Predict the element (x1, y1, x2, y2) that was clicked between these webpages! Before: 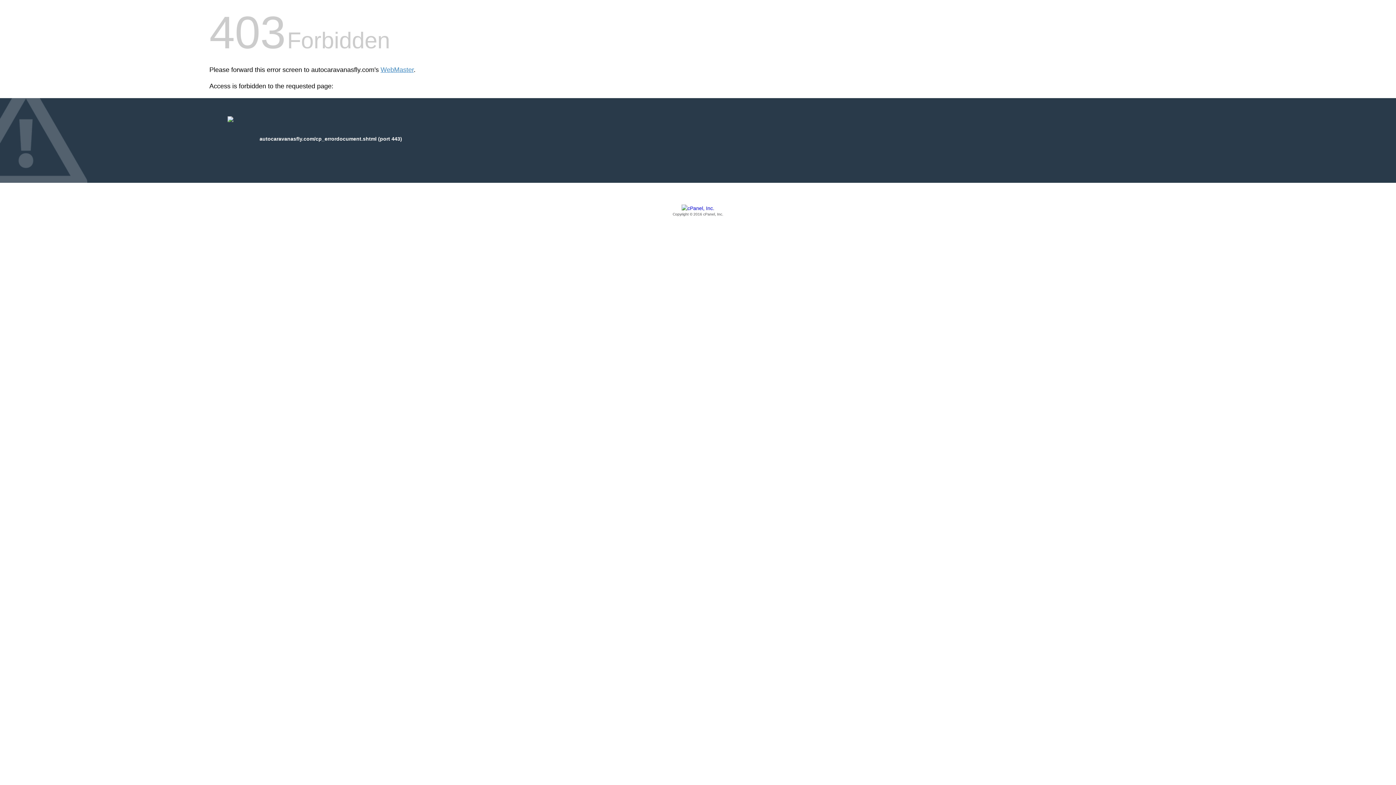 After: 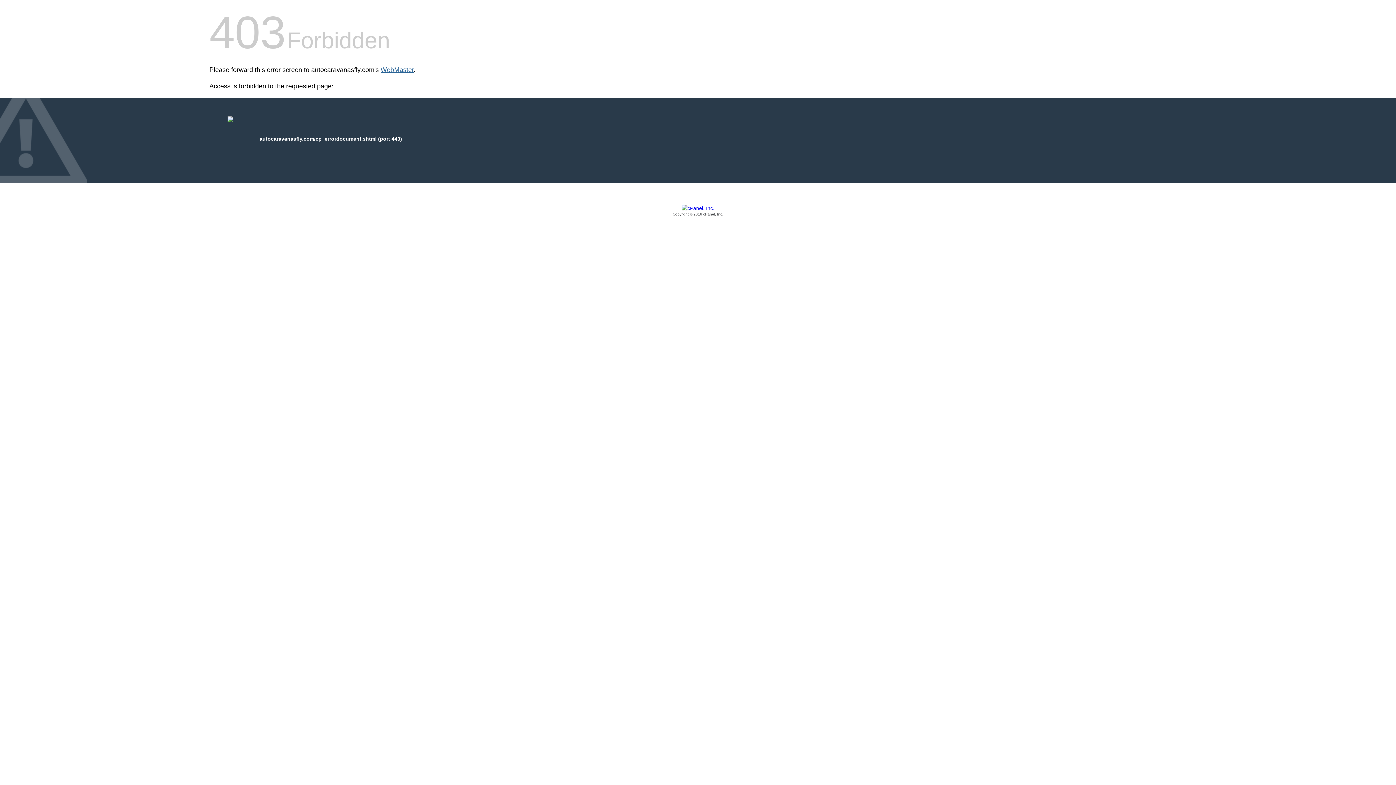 Action: label: WebMaster bbox: (380, 66, 413, 73)